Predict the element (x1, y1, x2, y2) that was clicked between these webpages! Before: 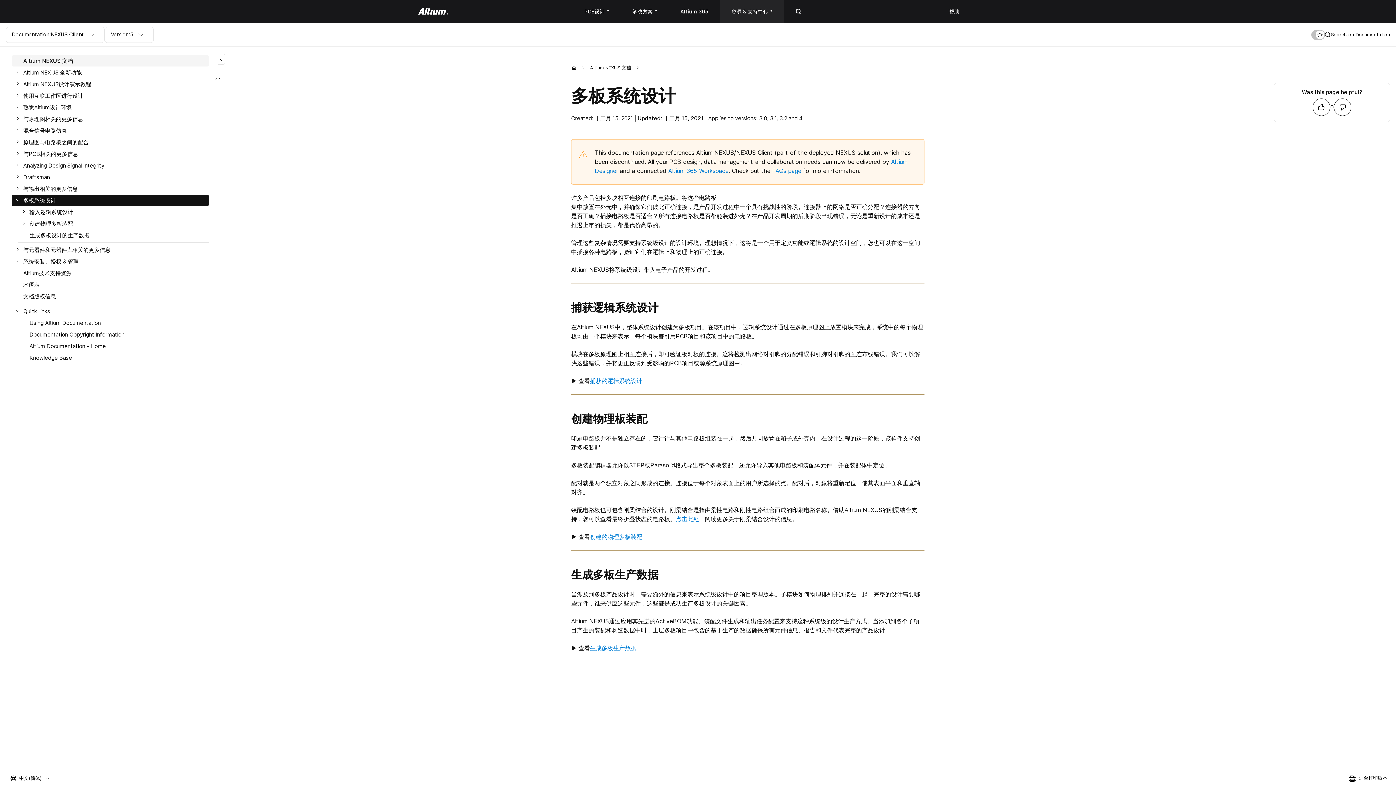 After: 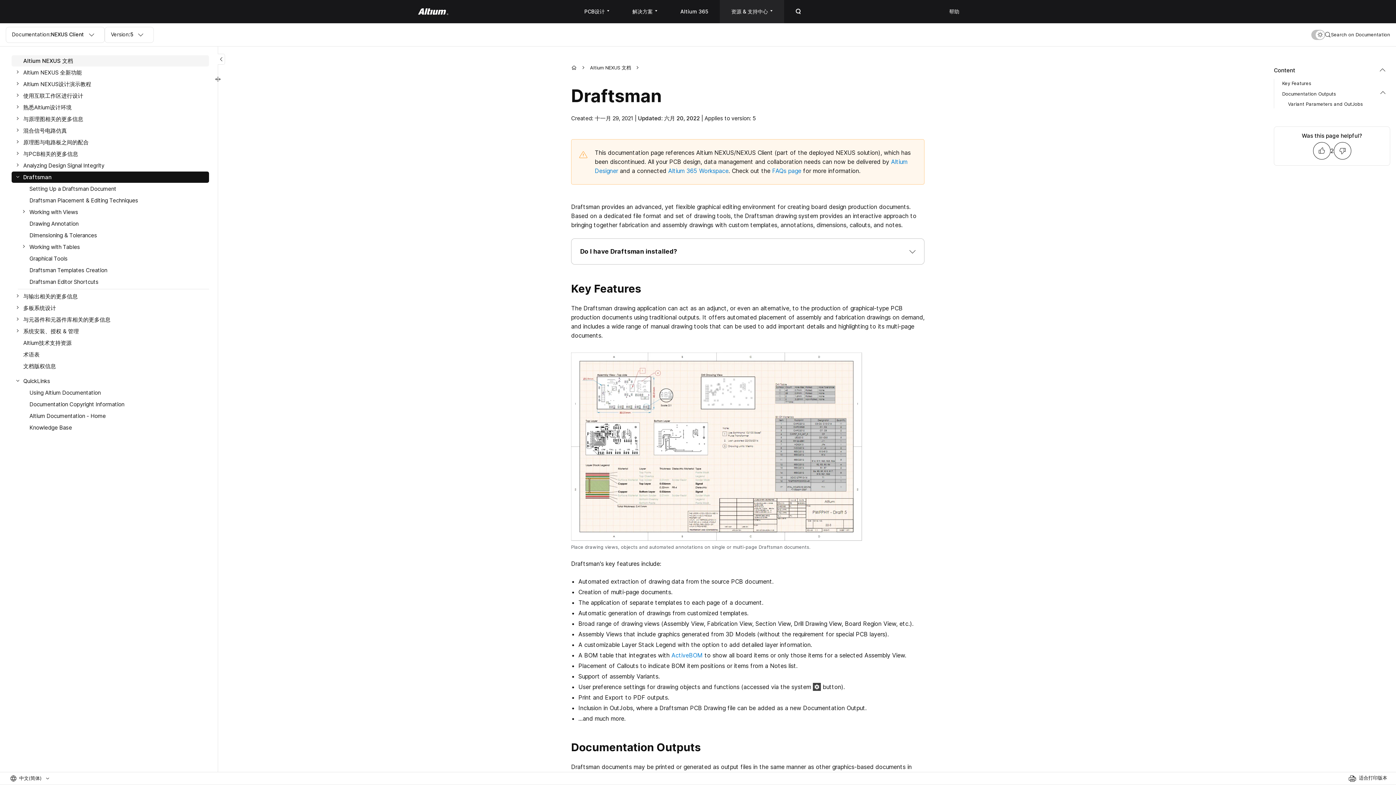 Action: bbox: (11, 171, 209, 182) label: Draftsman